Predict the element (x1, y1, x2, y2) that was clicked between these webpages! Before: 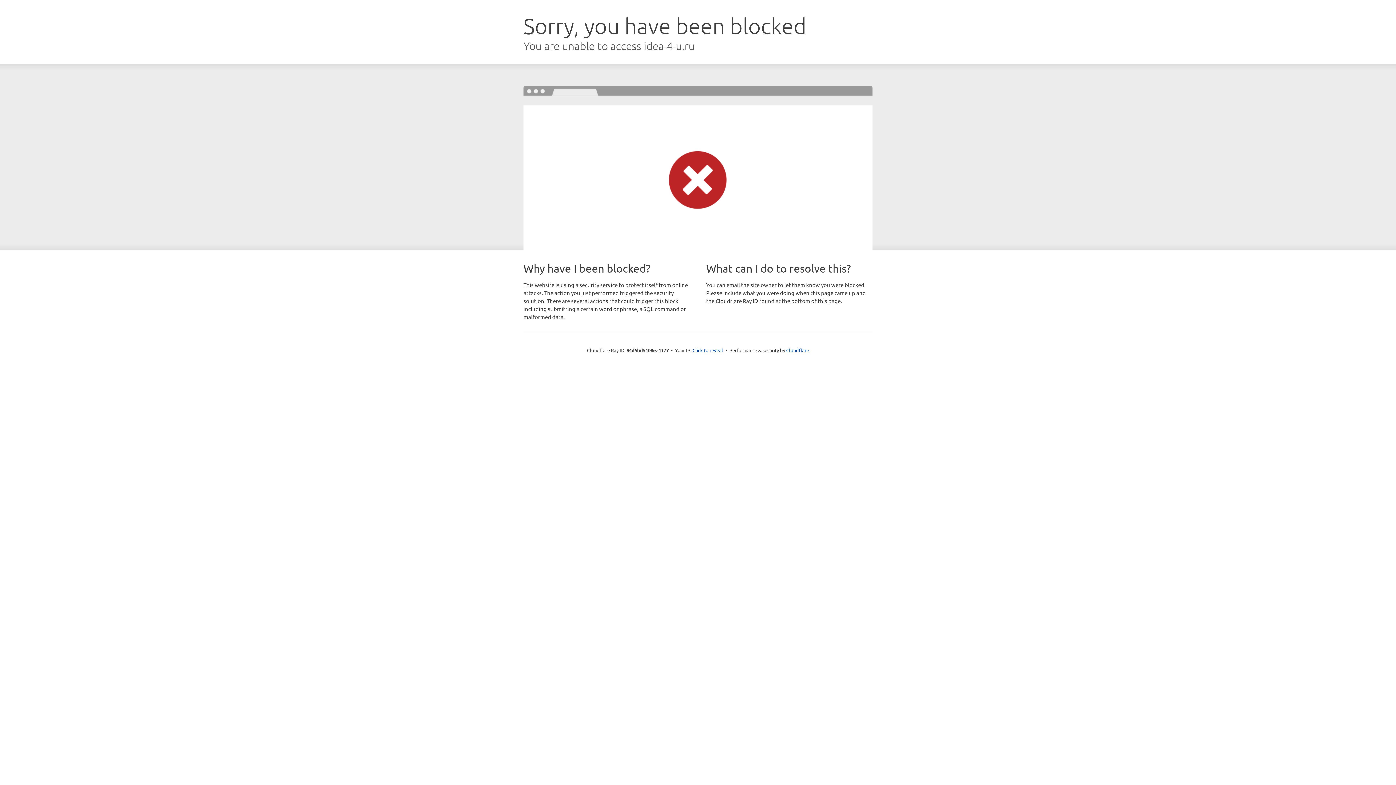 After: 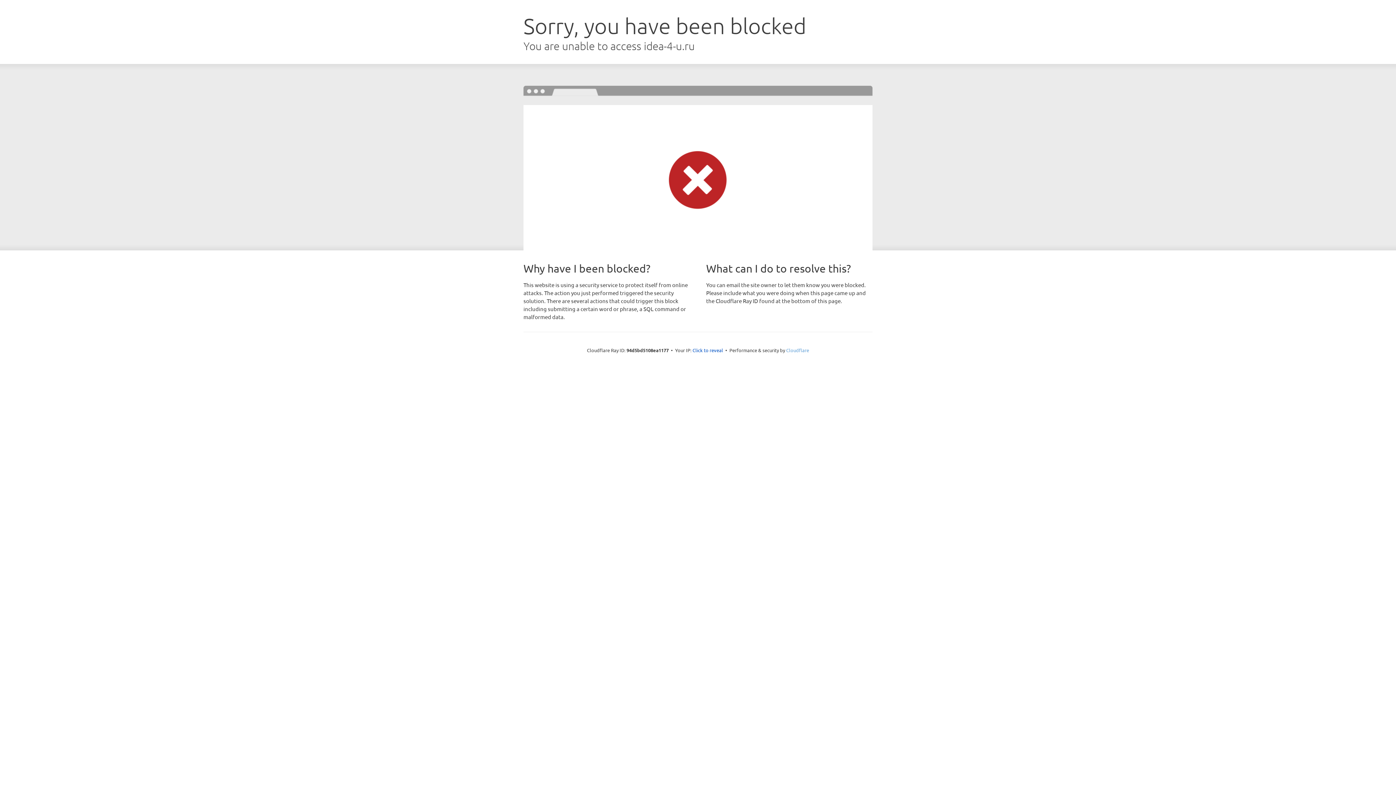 Action: bbox: (786, 347, 809, 353) label: Cloudflare